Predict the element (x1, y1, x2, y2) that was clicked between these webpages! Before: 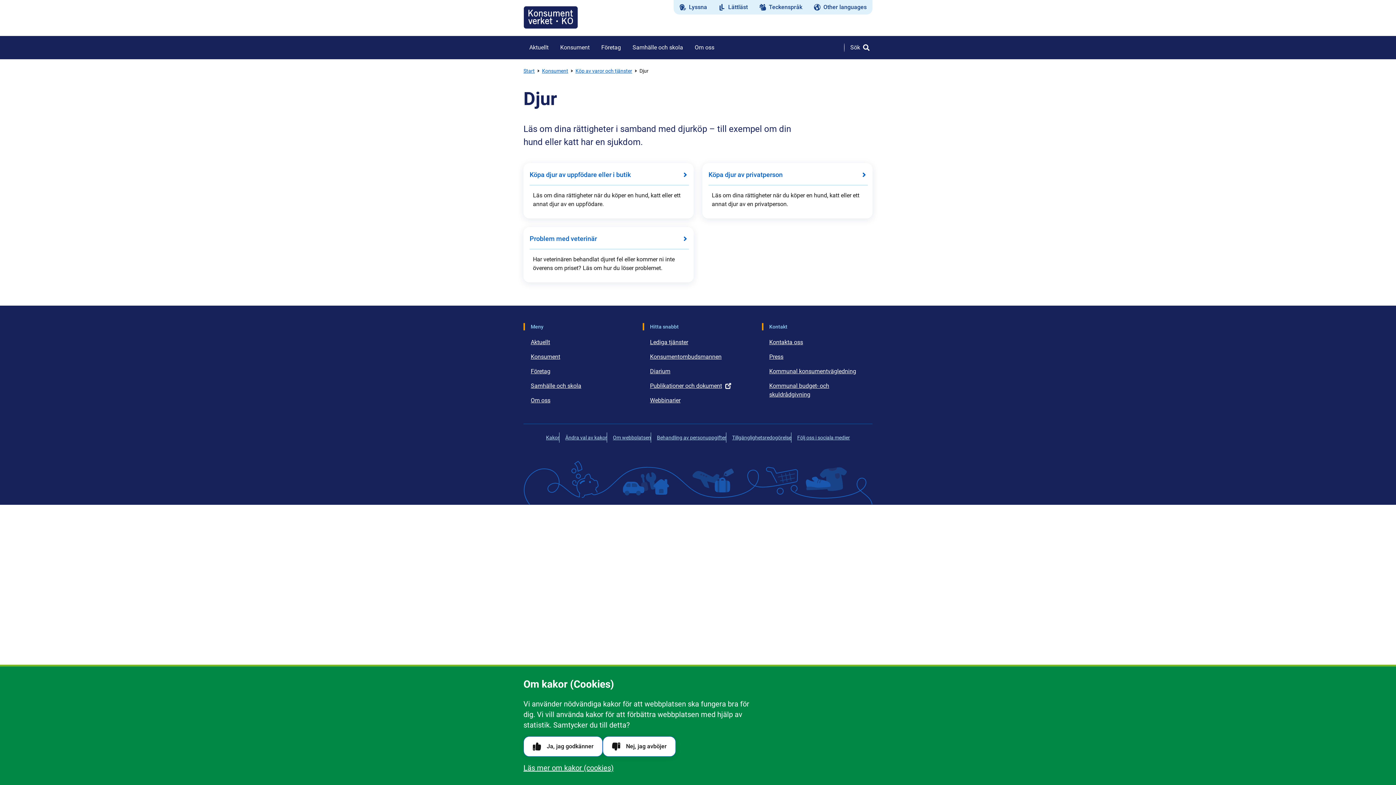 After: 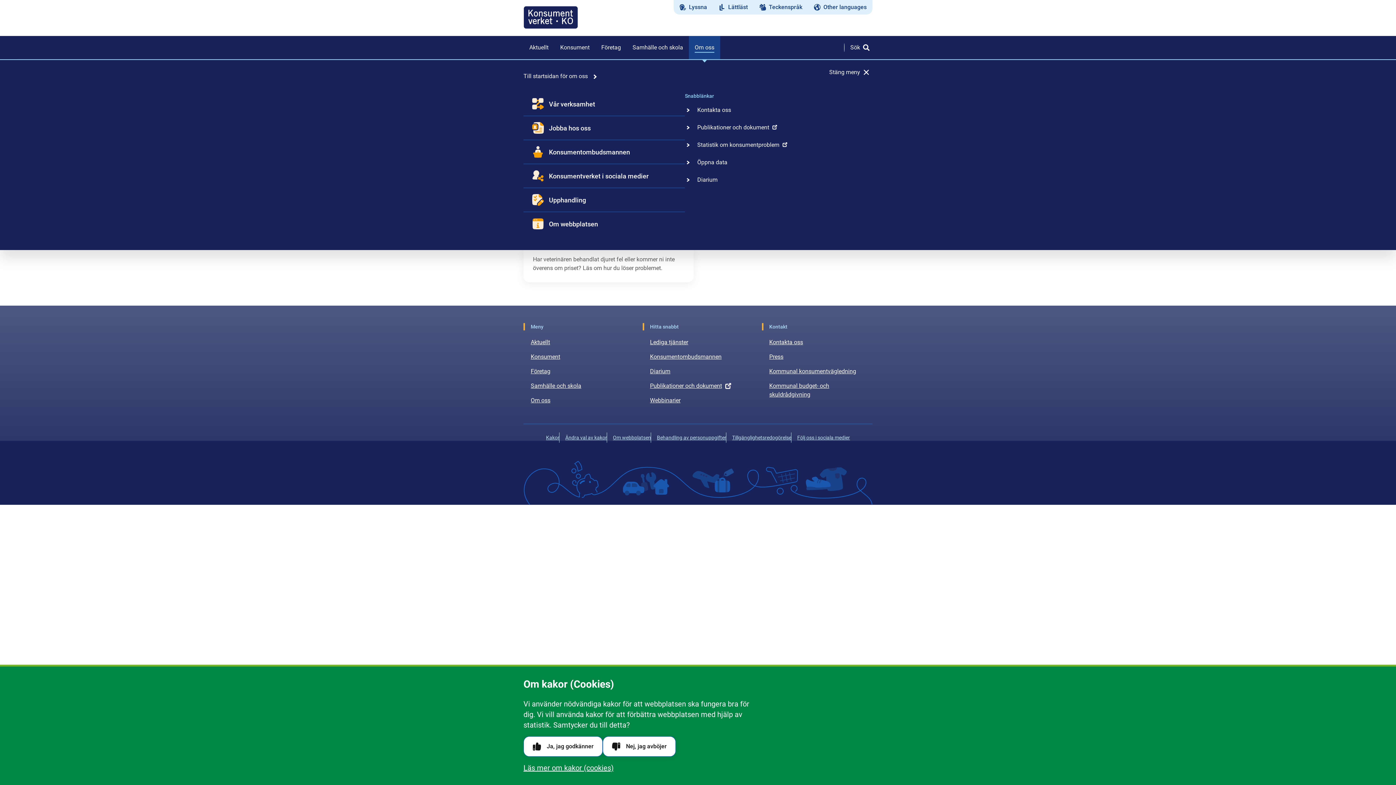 Action: label: Om oss bbox: (689, 36, 720, 59)